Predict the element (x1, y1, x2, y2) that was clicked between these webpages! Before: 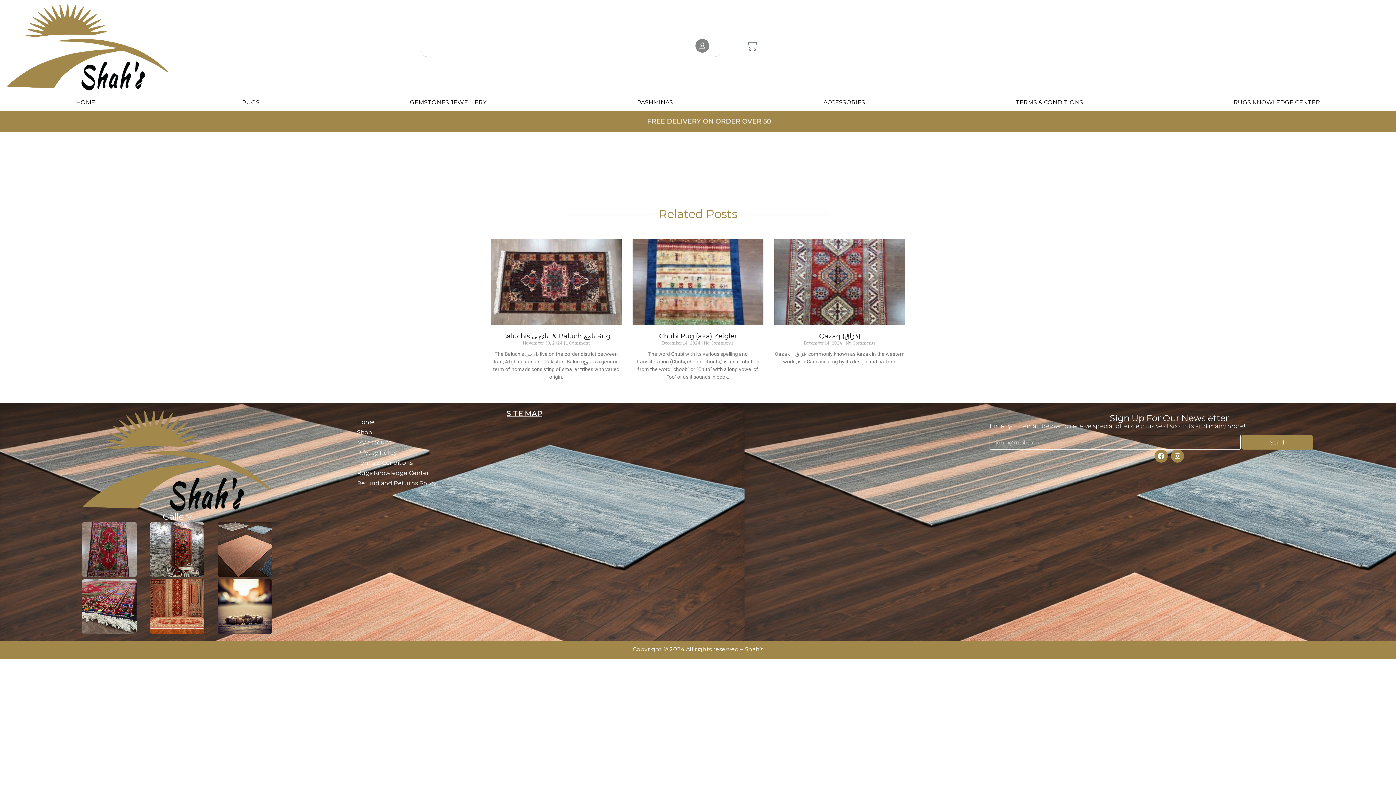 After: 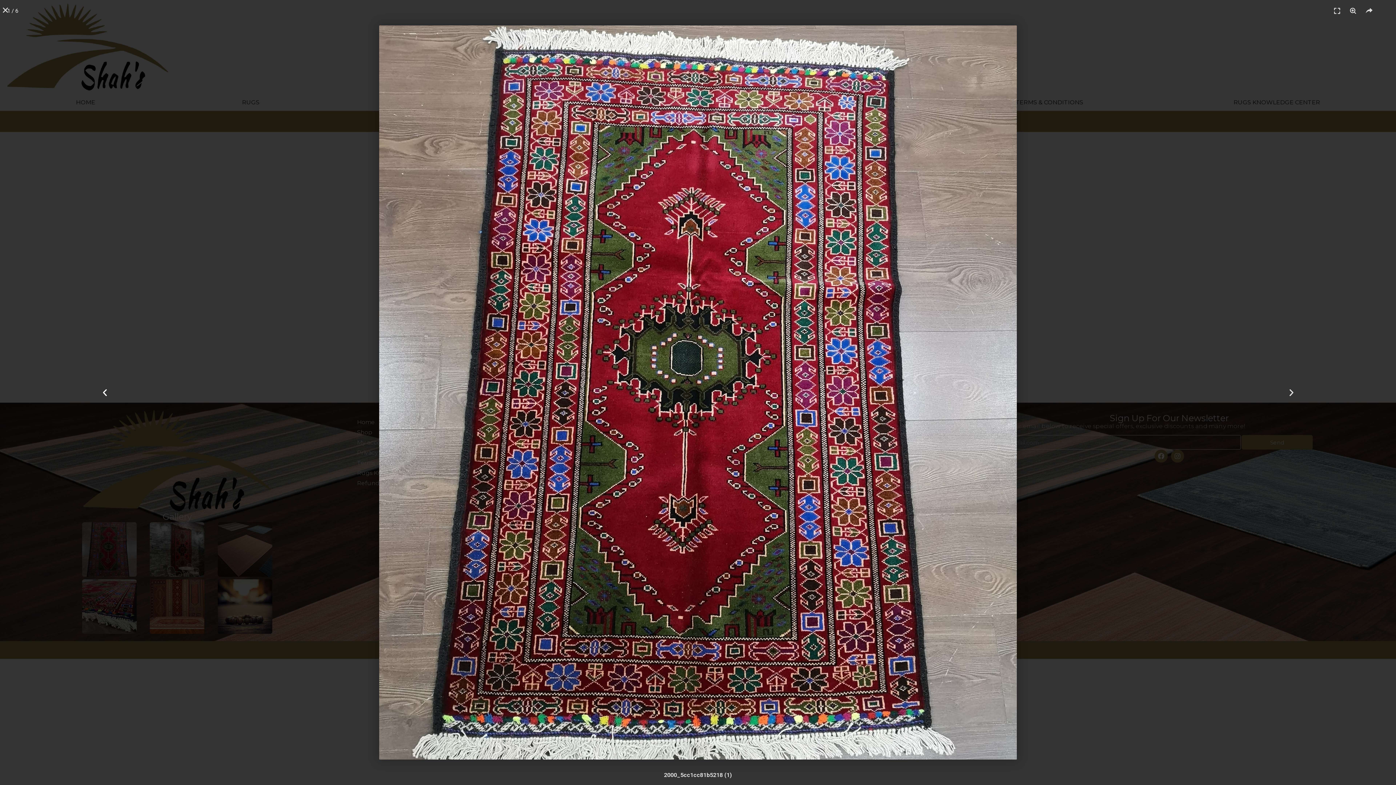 Action: bbox: (76, 522, 142, 577)